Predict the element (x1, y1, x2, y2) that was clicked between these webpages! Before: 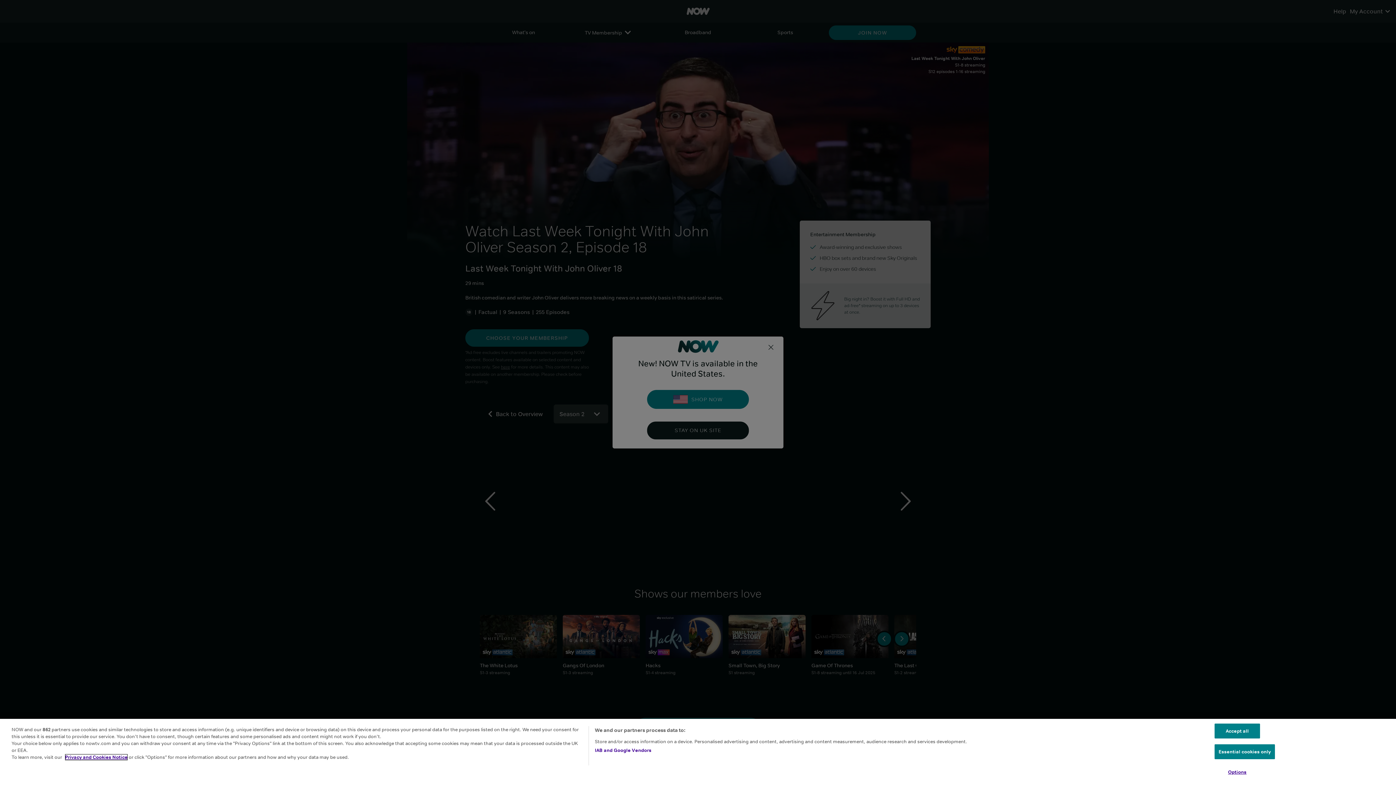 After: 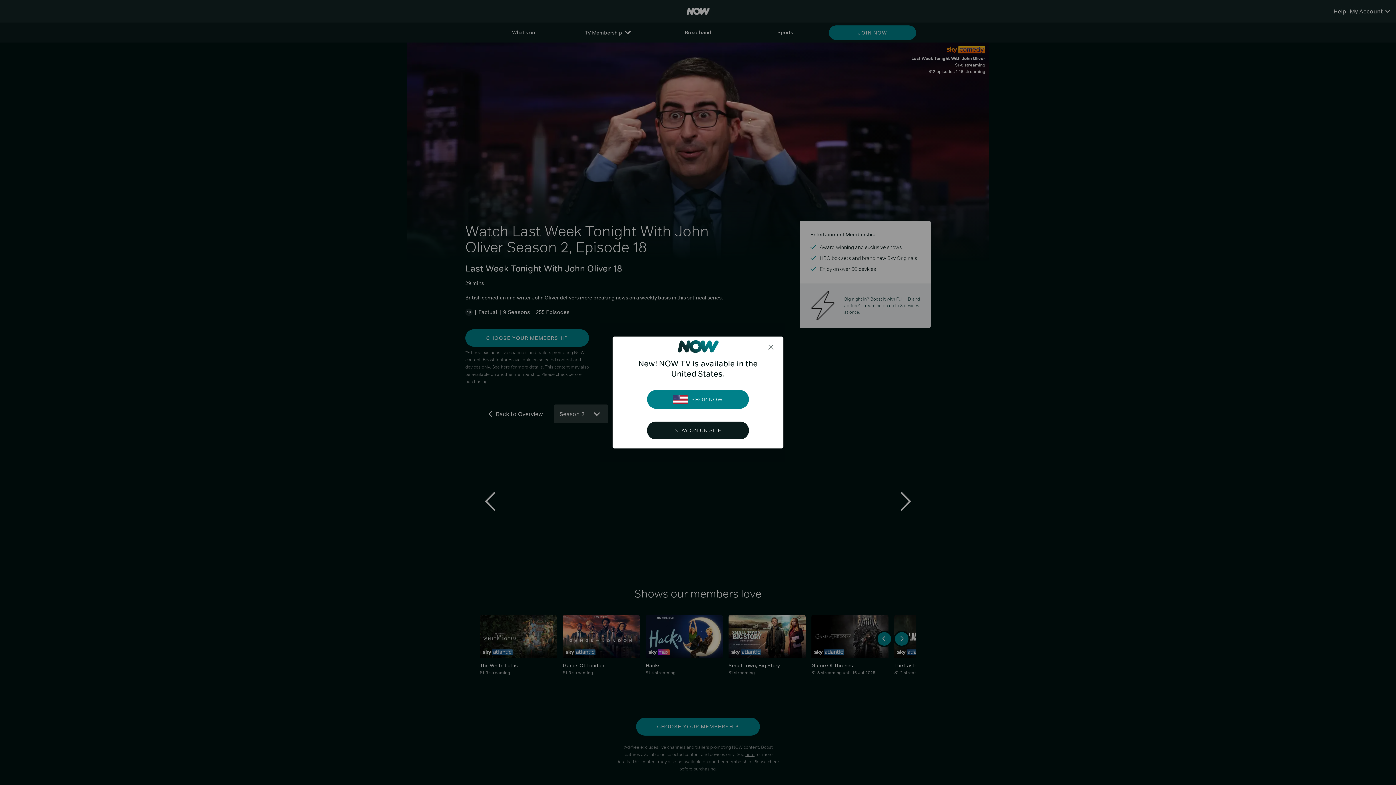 Action: bbox: (1214, 724, 1260, 738) label: Accept all